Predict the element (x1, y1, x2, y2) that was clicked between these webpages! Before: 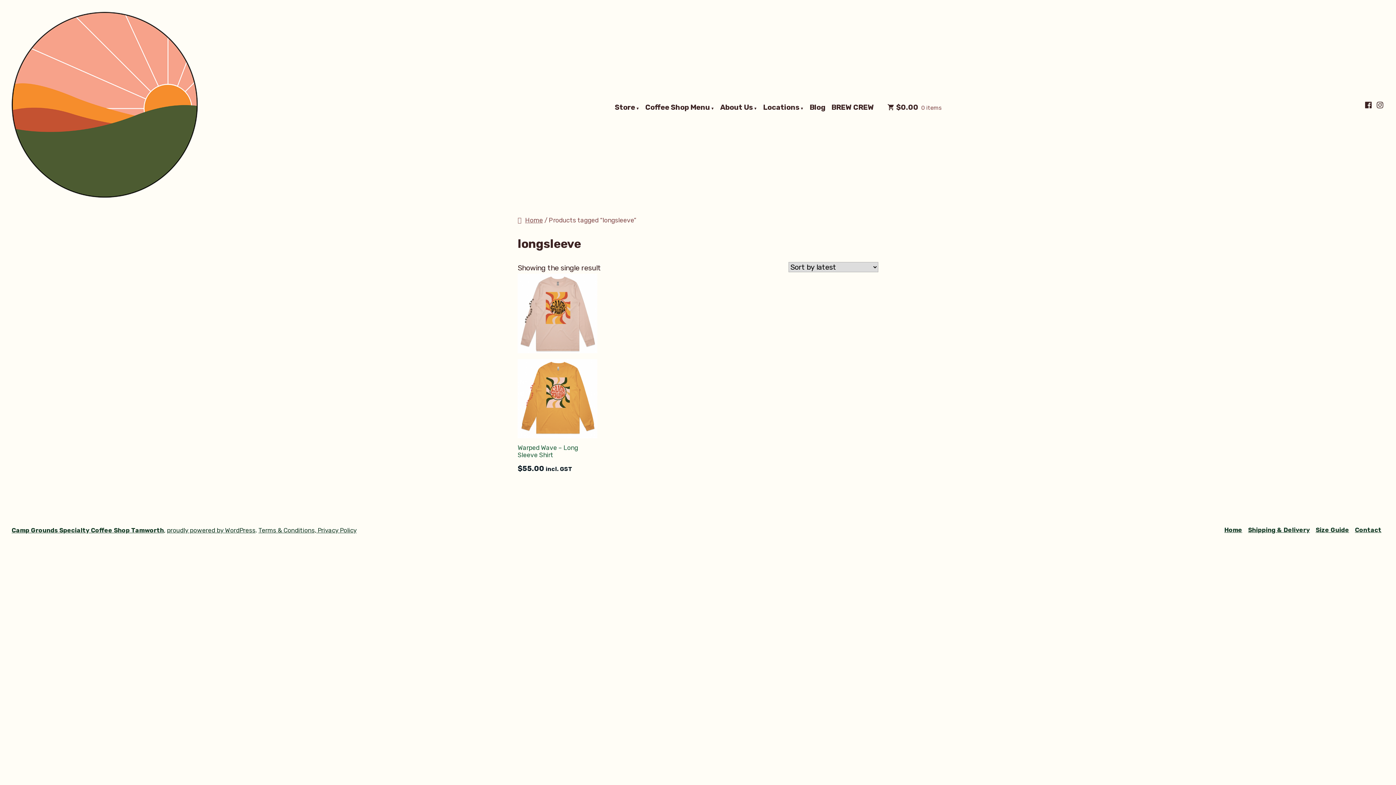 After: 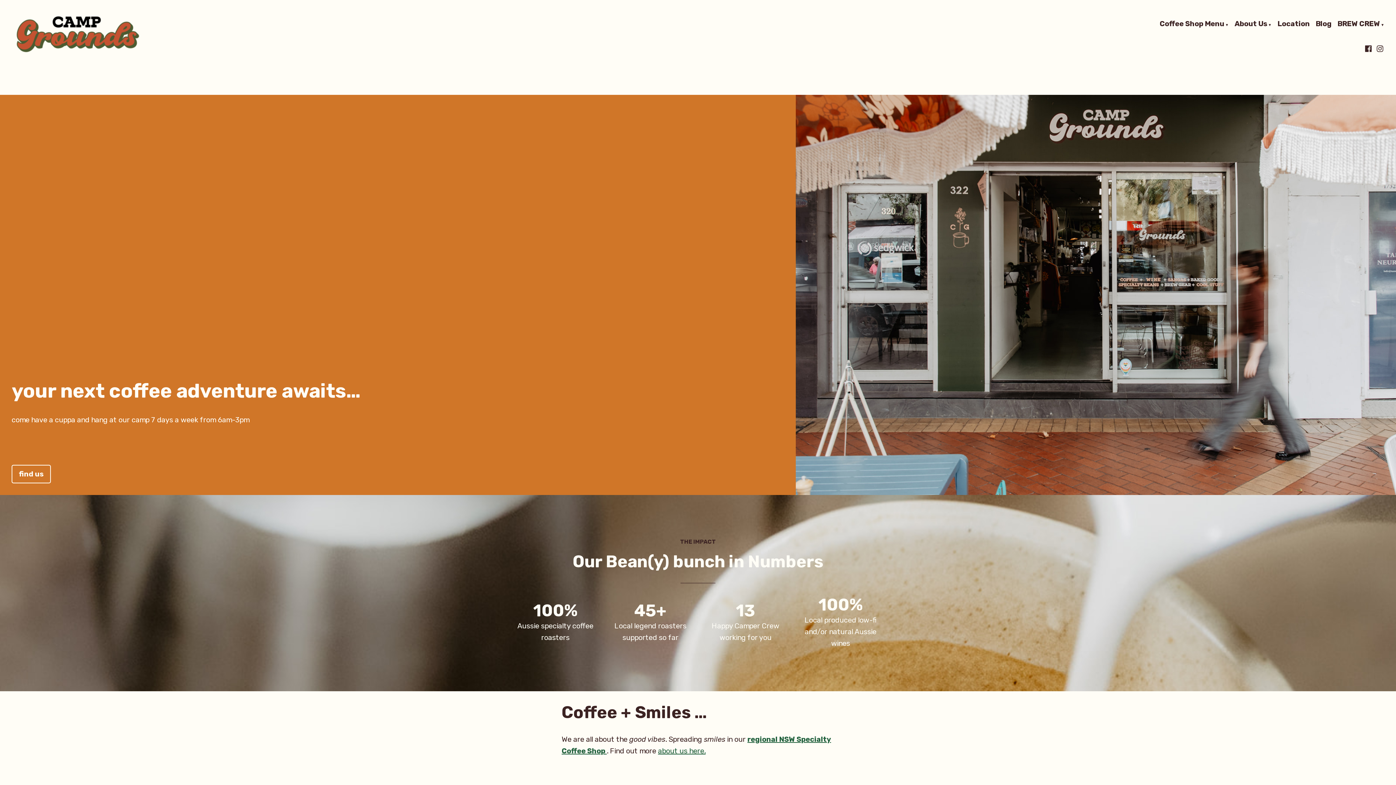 Action: label: Home bbox: (517, 216, 543, 224)